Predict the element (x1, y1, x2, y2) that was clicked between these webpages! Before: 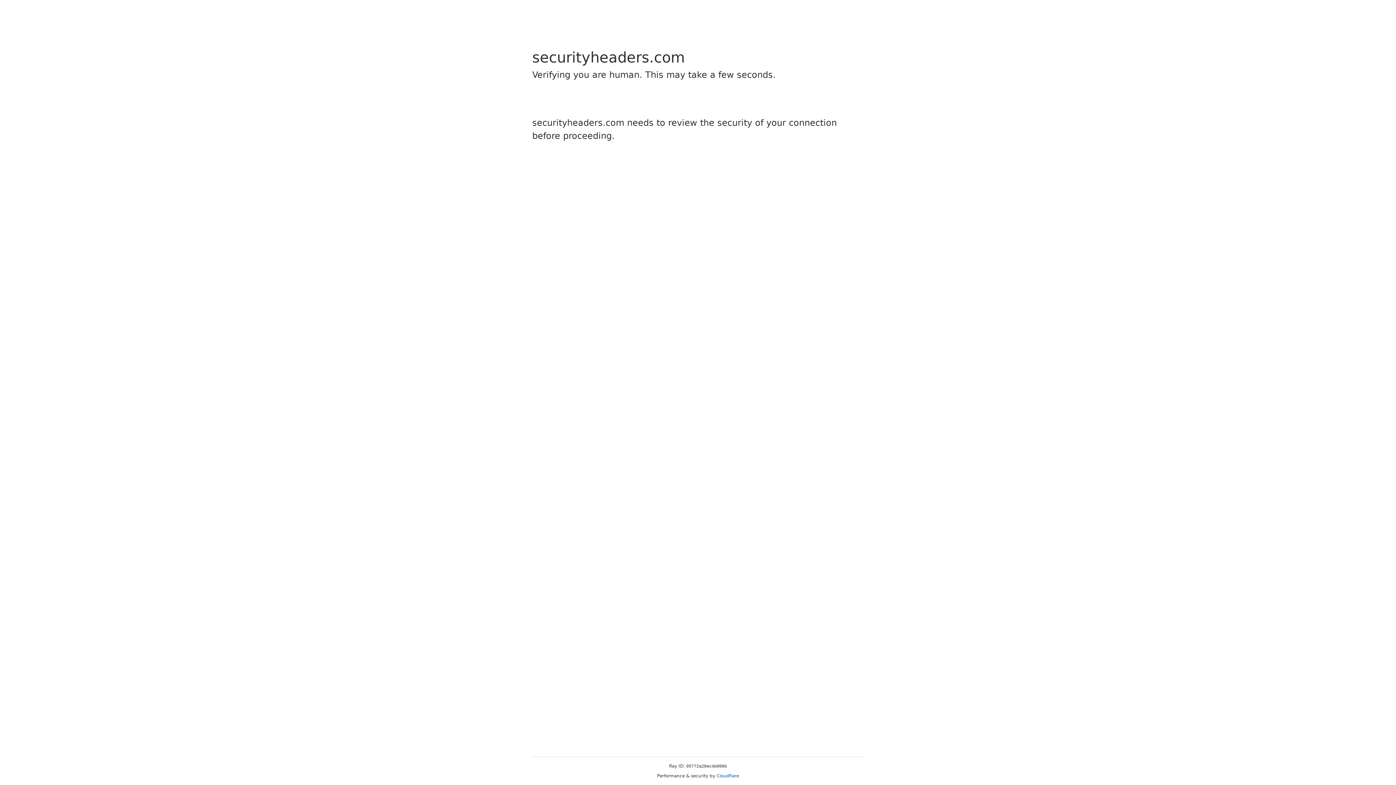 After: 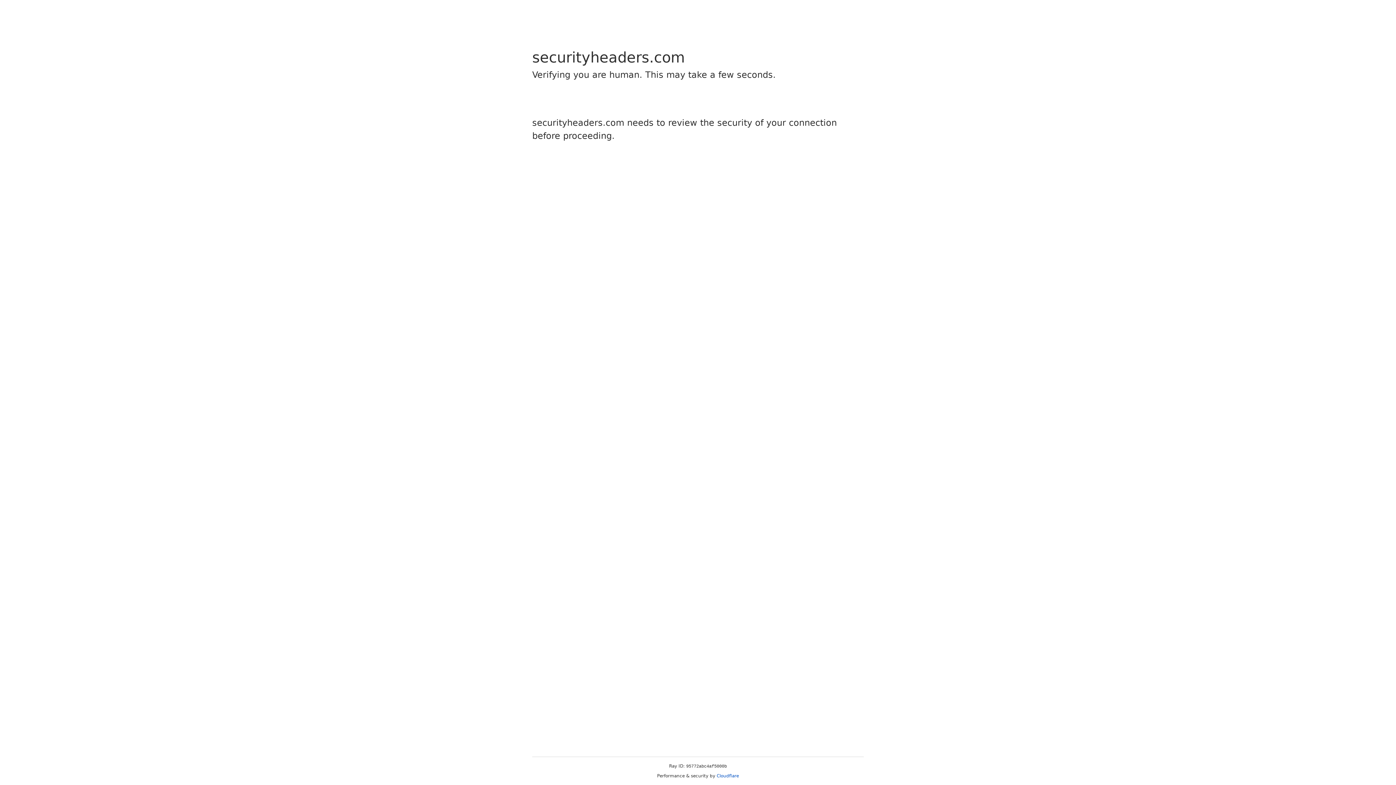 Action: bbox: (716, 773, 739, 778) label: Cloudflare